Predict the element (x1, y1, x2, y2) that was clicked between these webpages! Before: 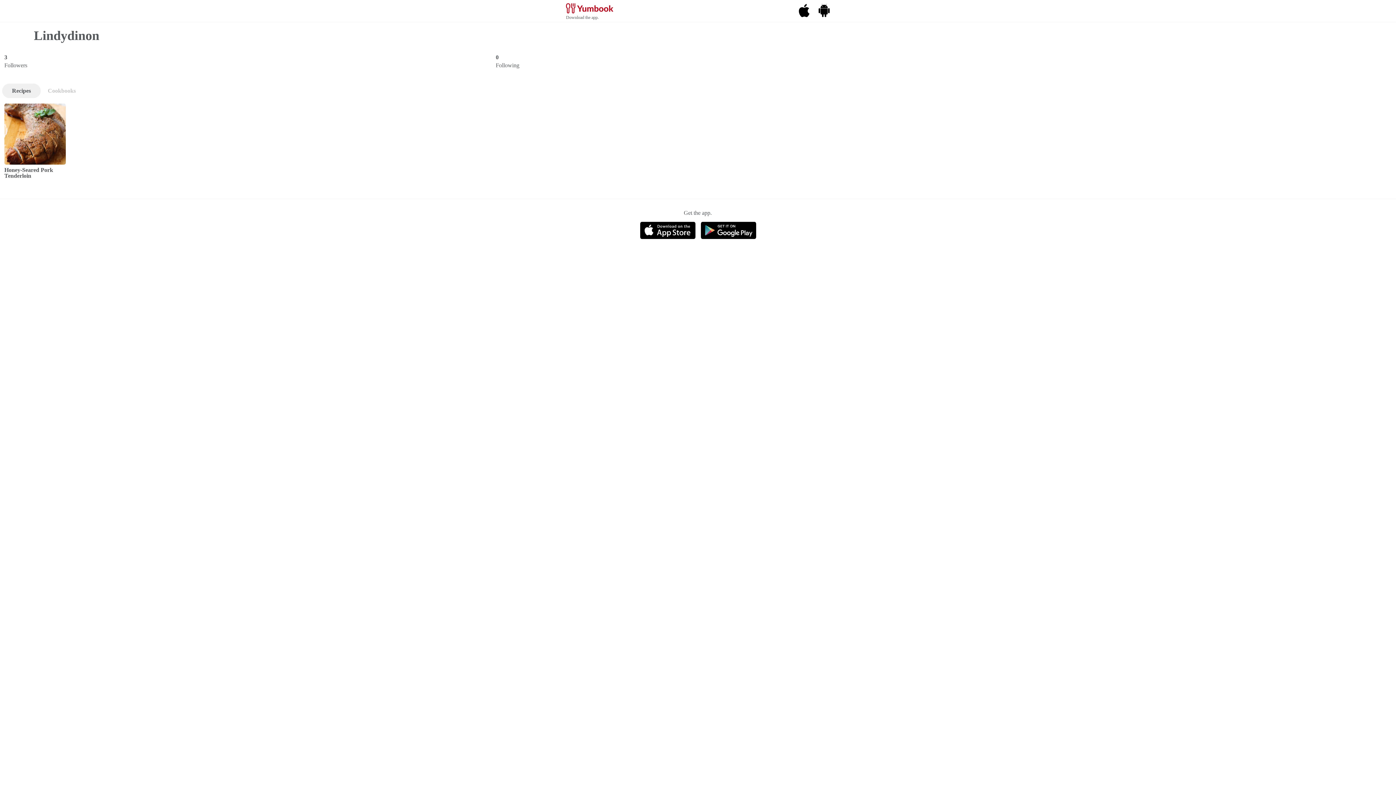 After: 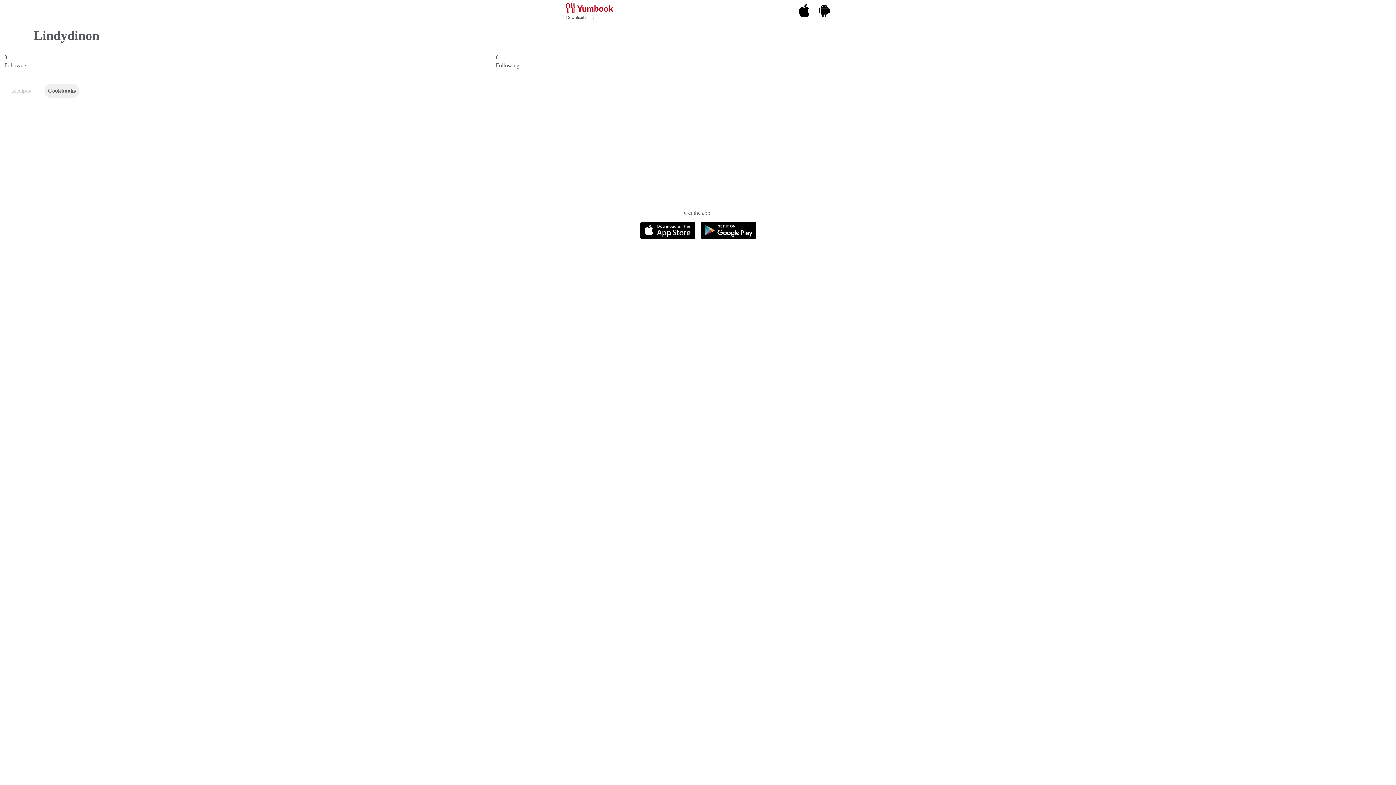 Action: label: Cookbooks bbox: (44, 83, 79, 98)